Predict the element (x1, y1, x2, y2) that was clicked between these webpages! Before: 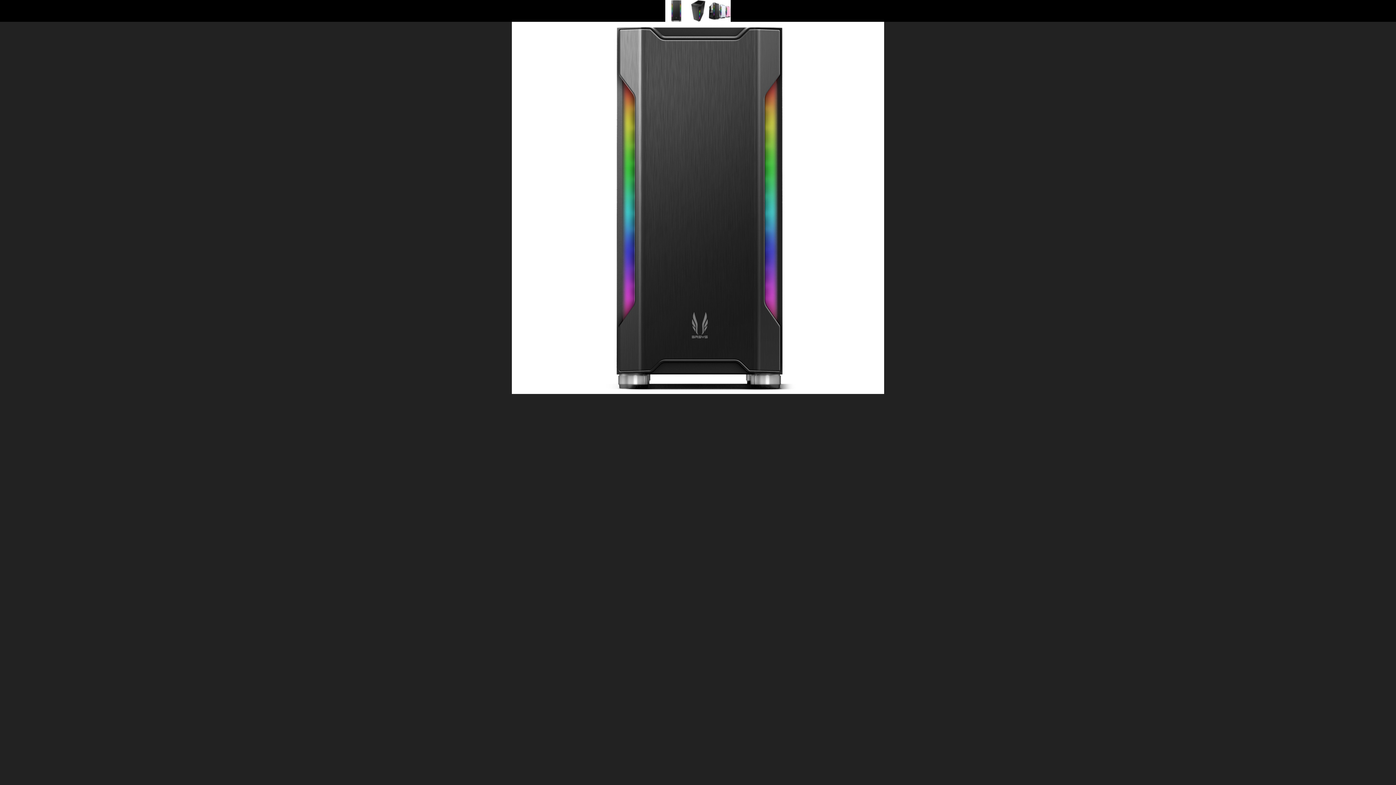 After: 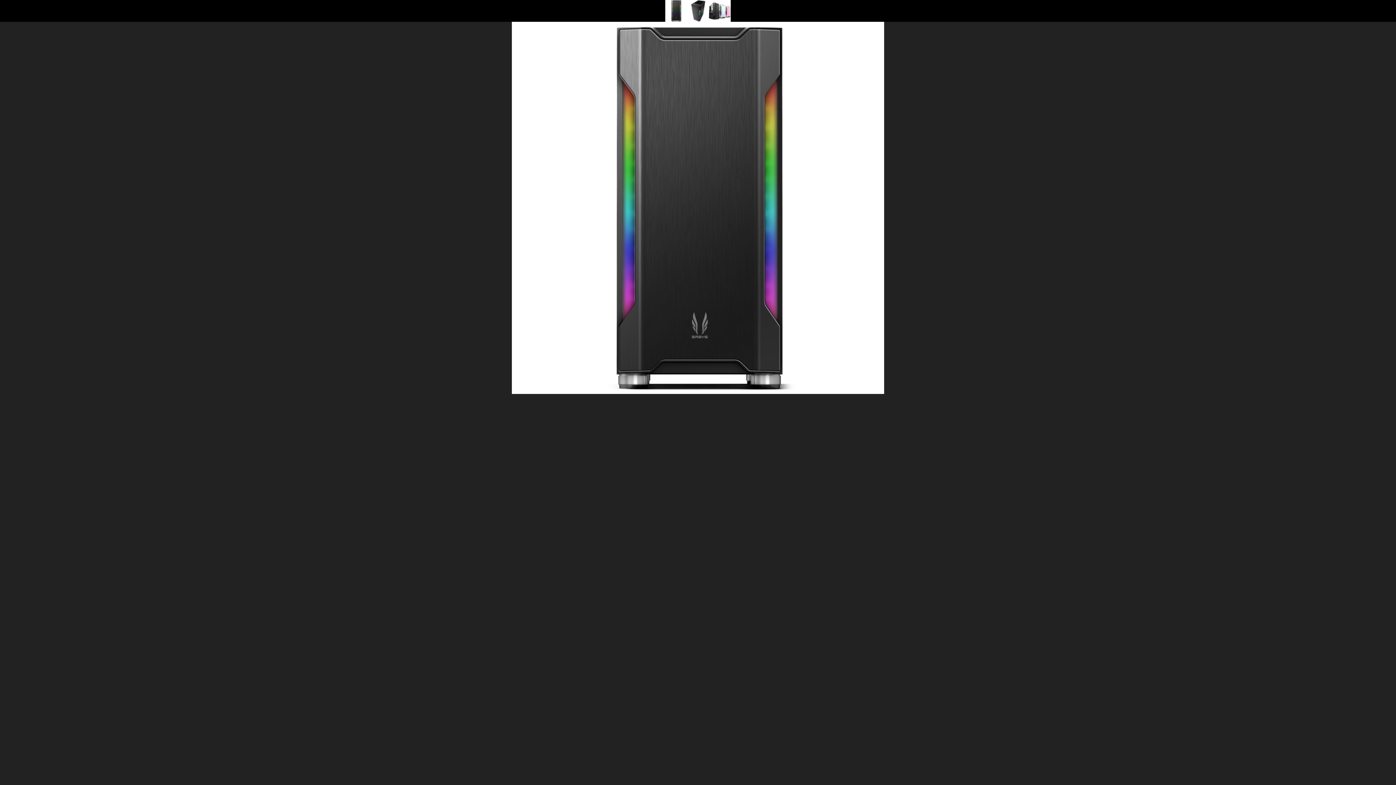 Action: bbox: (709, 7, 730, 13)